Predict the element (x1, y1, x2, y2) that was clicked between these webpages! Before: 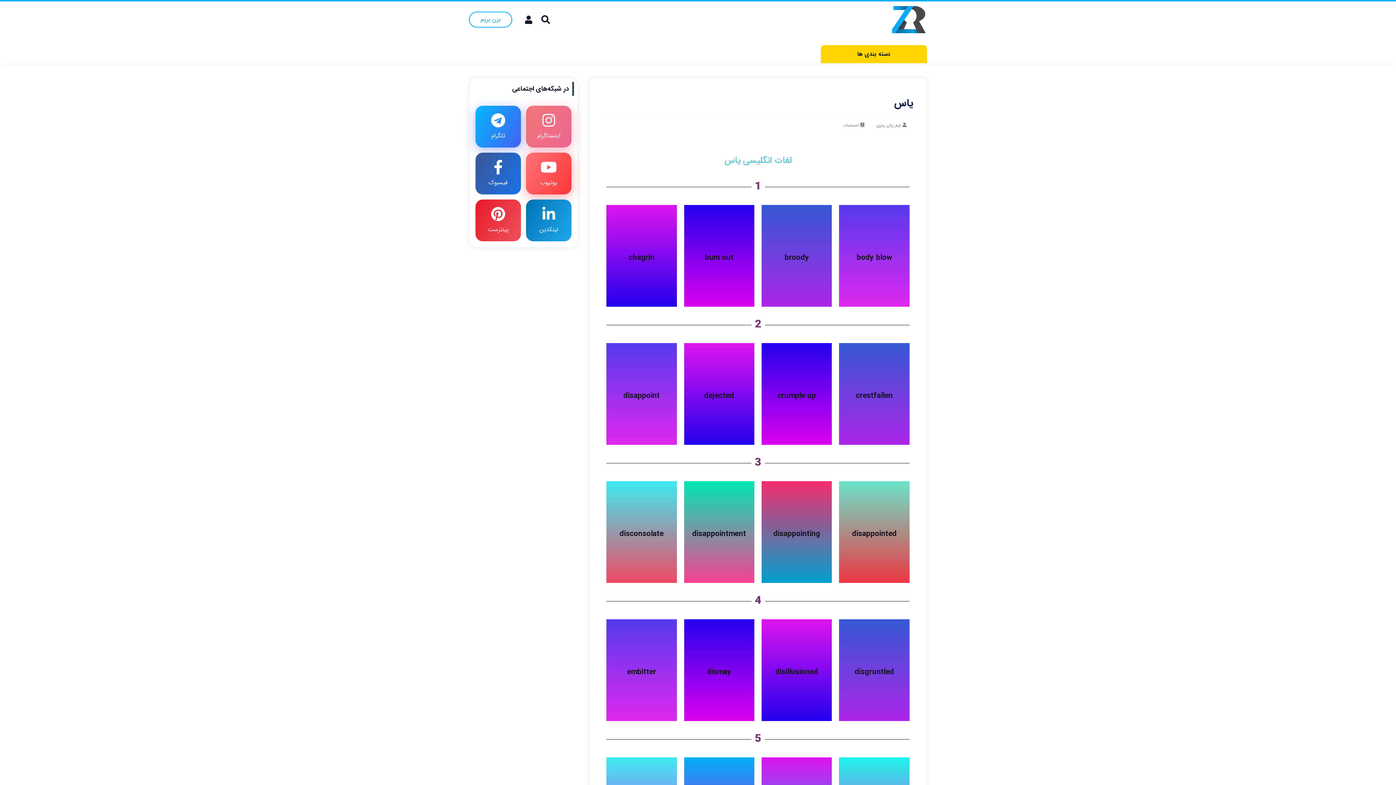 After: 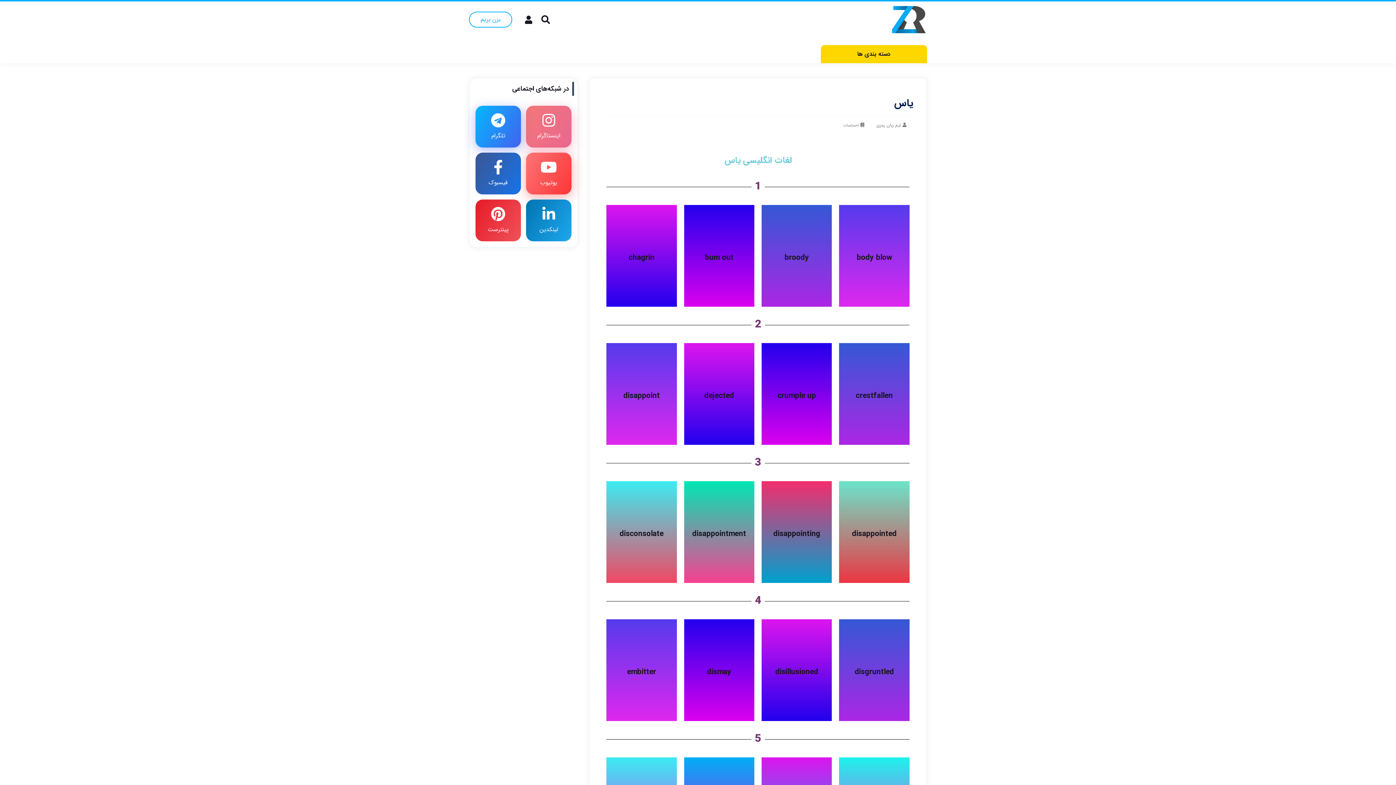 Action: label: لینکدین bbox: (526, 199, 571, 241)